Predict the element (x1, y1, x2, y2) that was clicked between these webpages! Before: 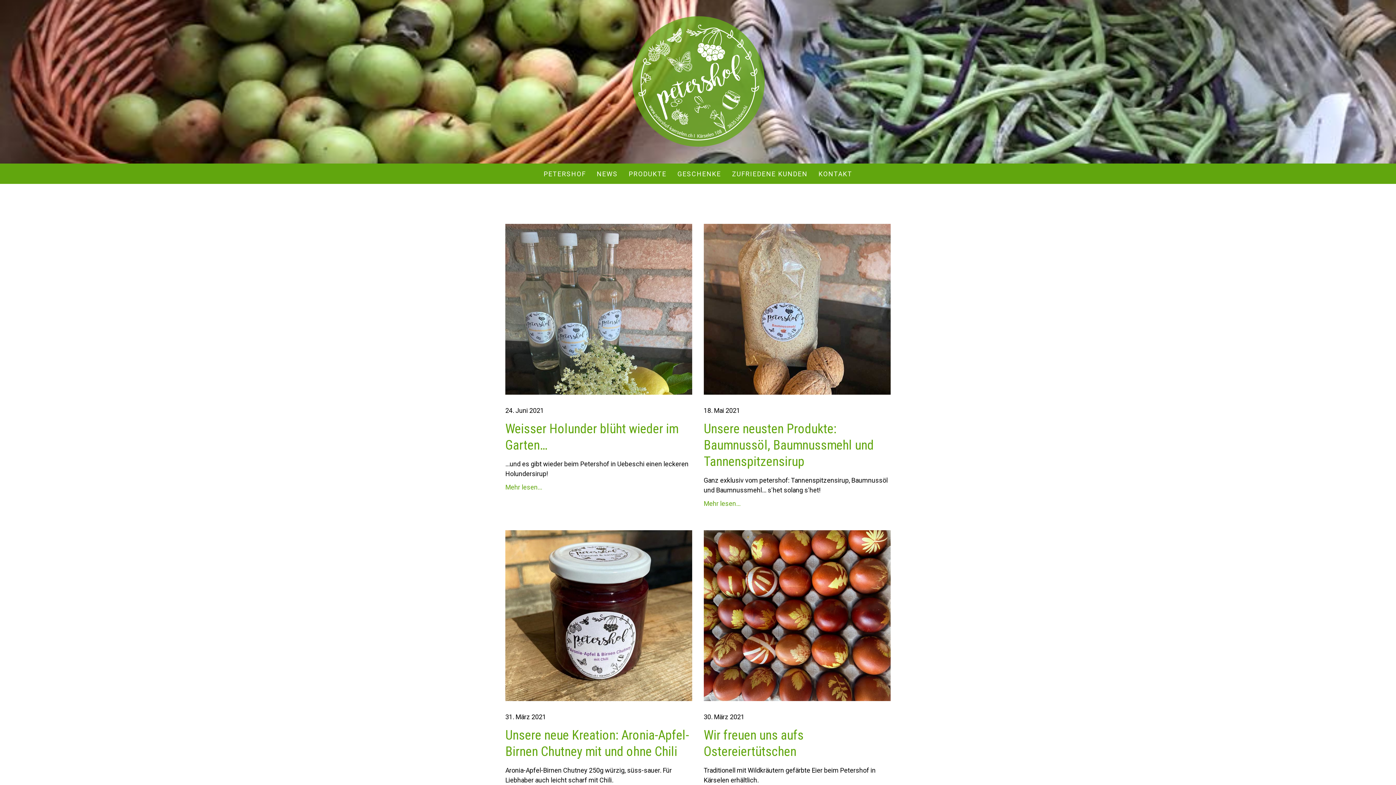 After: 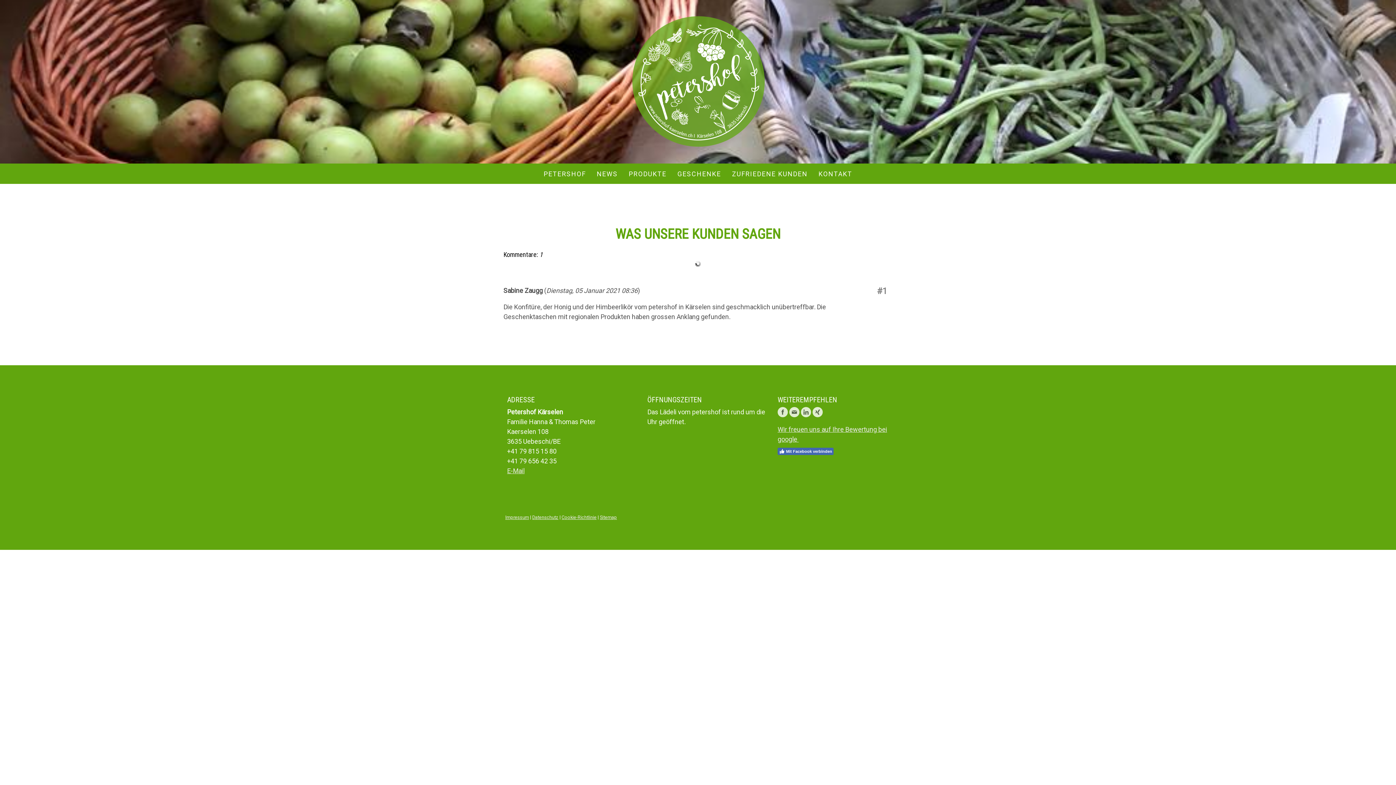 Action: bbox: (726, 163, 813, 184) label: ZUFRIEDENE KUNDEN